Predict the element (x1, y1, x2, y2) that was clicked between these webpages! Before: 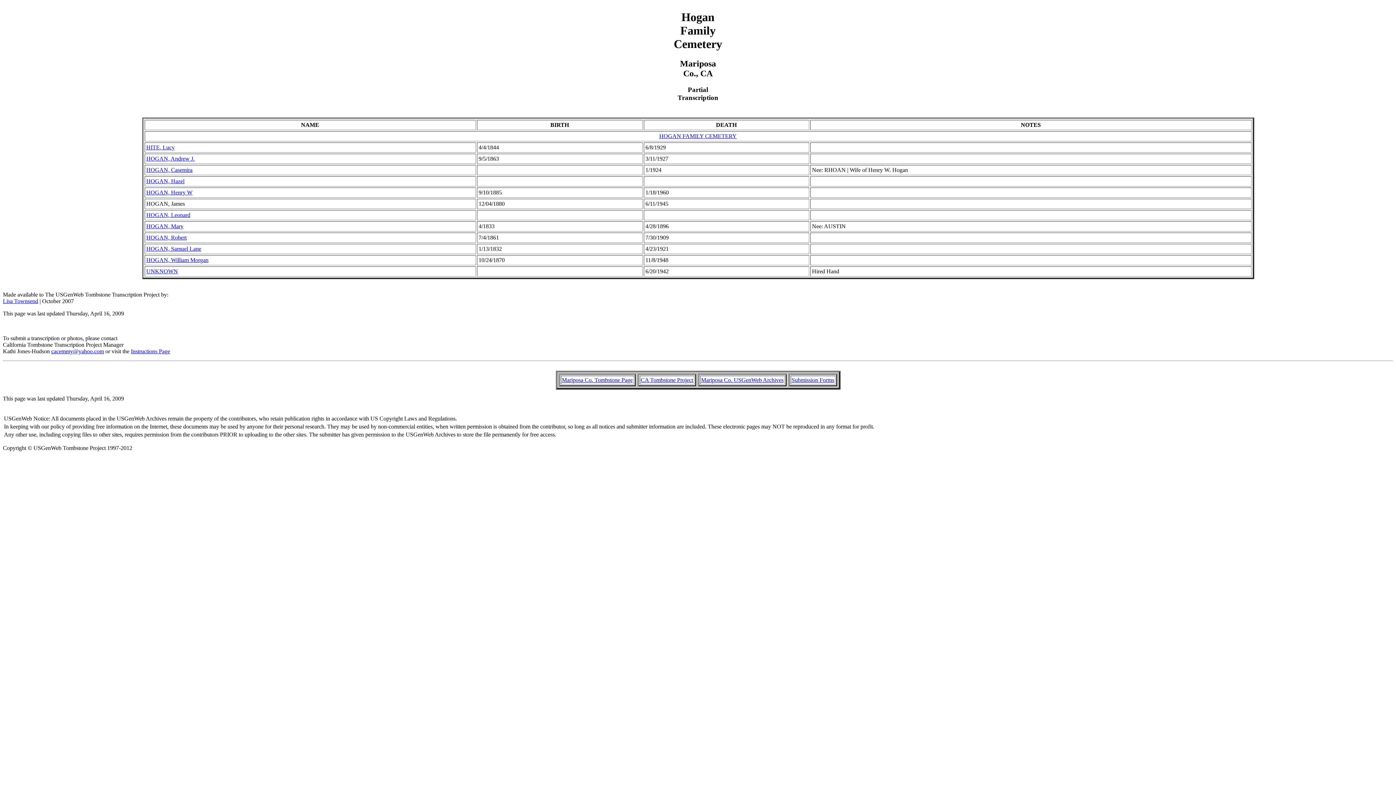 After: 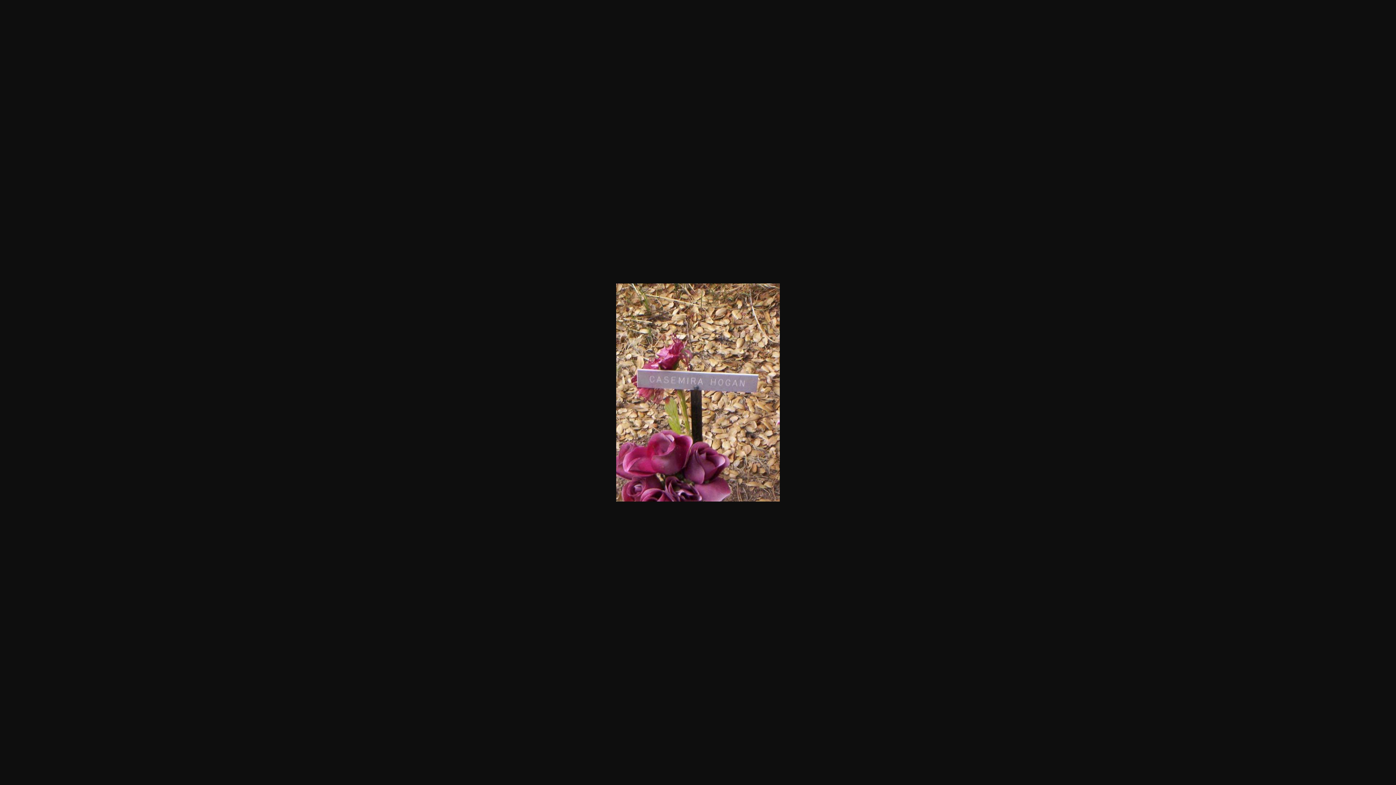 Action: label: HOGAN, Casemira bbox: (146, 166, 192, 172)